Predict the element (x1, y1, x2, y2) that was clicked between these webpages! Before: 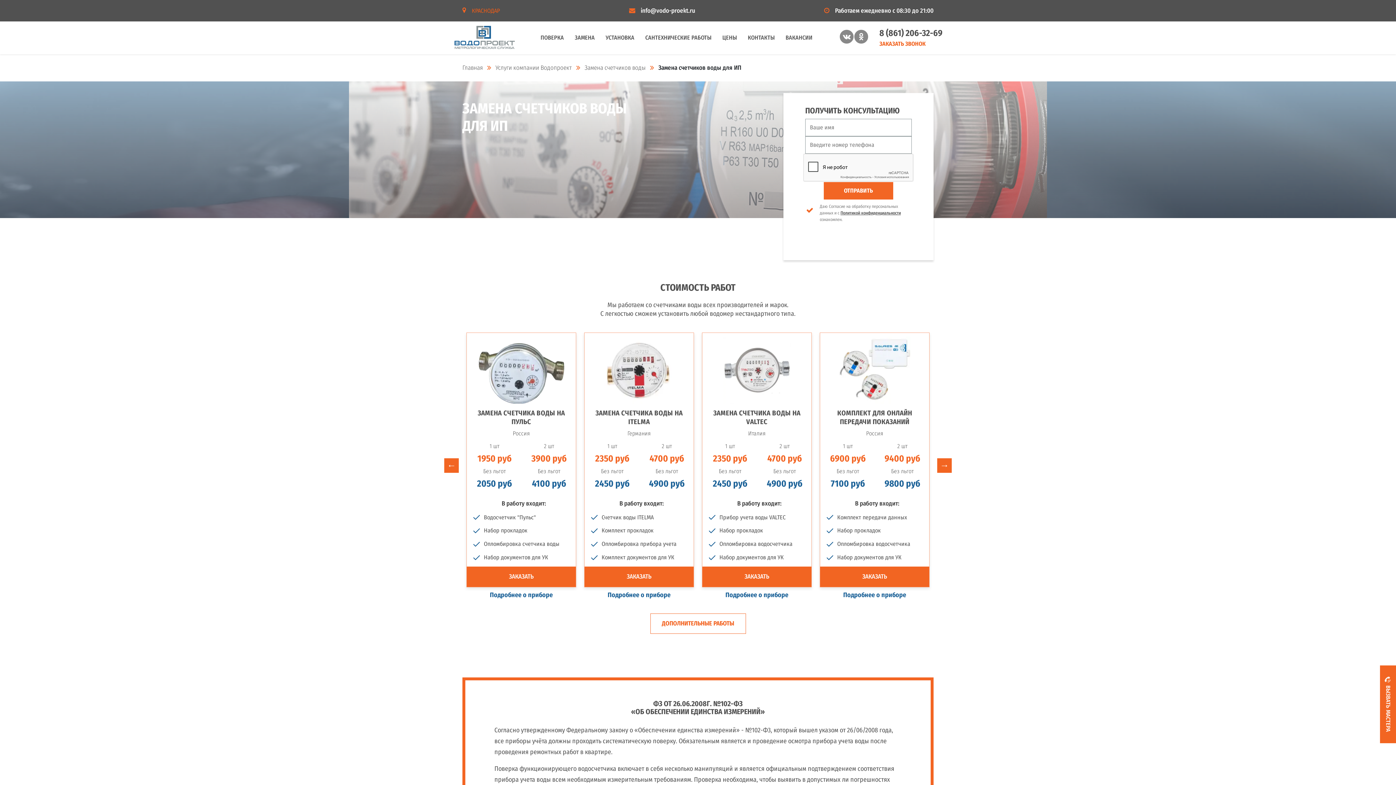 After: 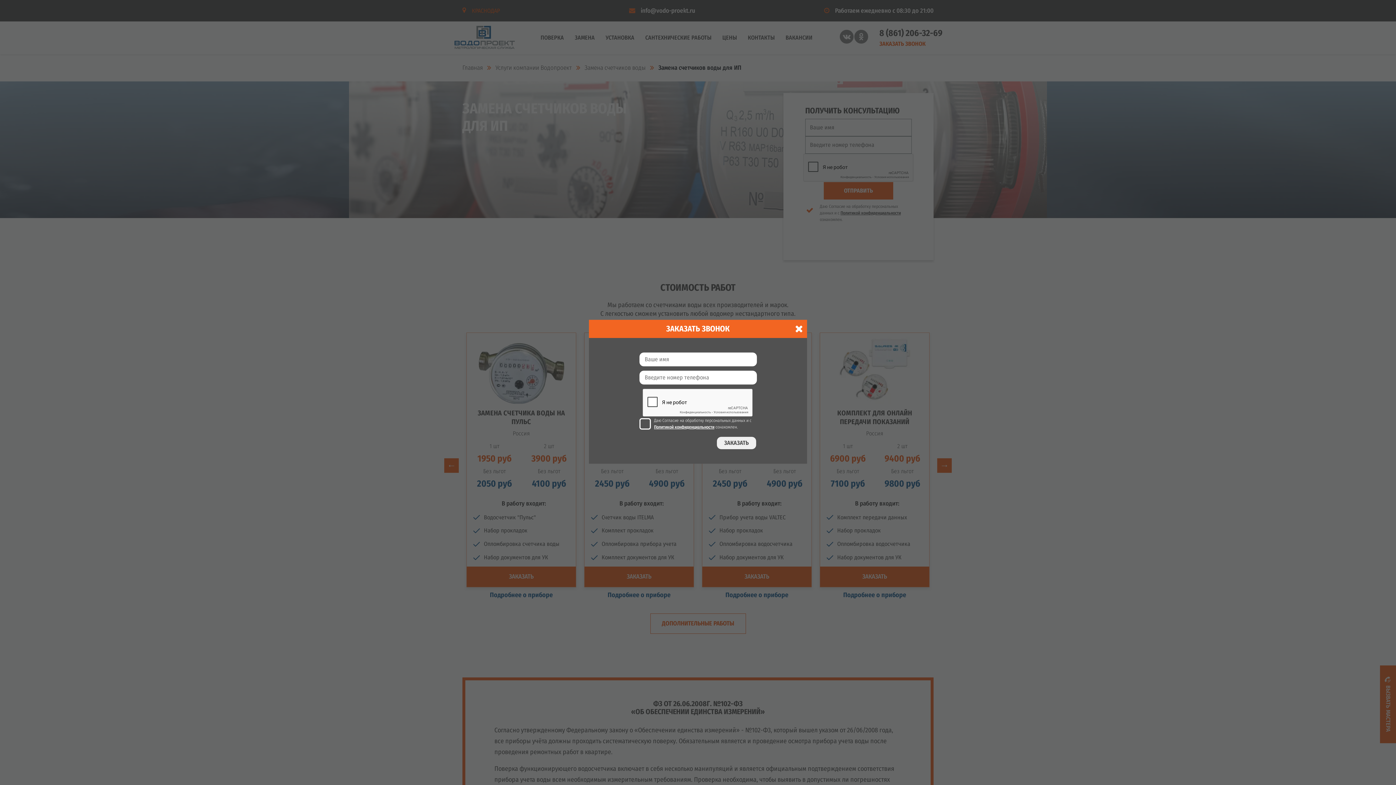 Action: label: ЗАКАЗАТЬ ЗВОНОК bbox: (881, 39, 942, 48)